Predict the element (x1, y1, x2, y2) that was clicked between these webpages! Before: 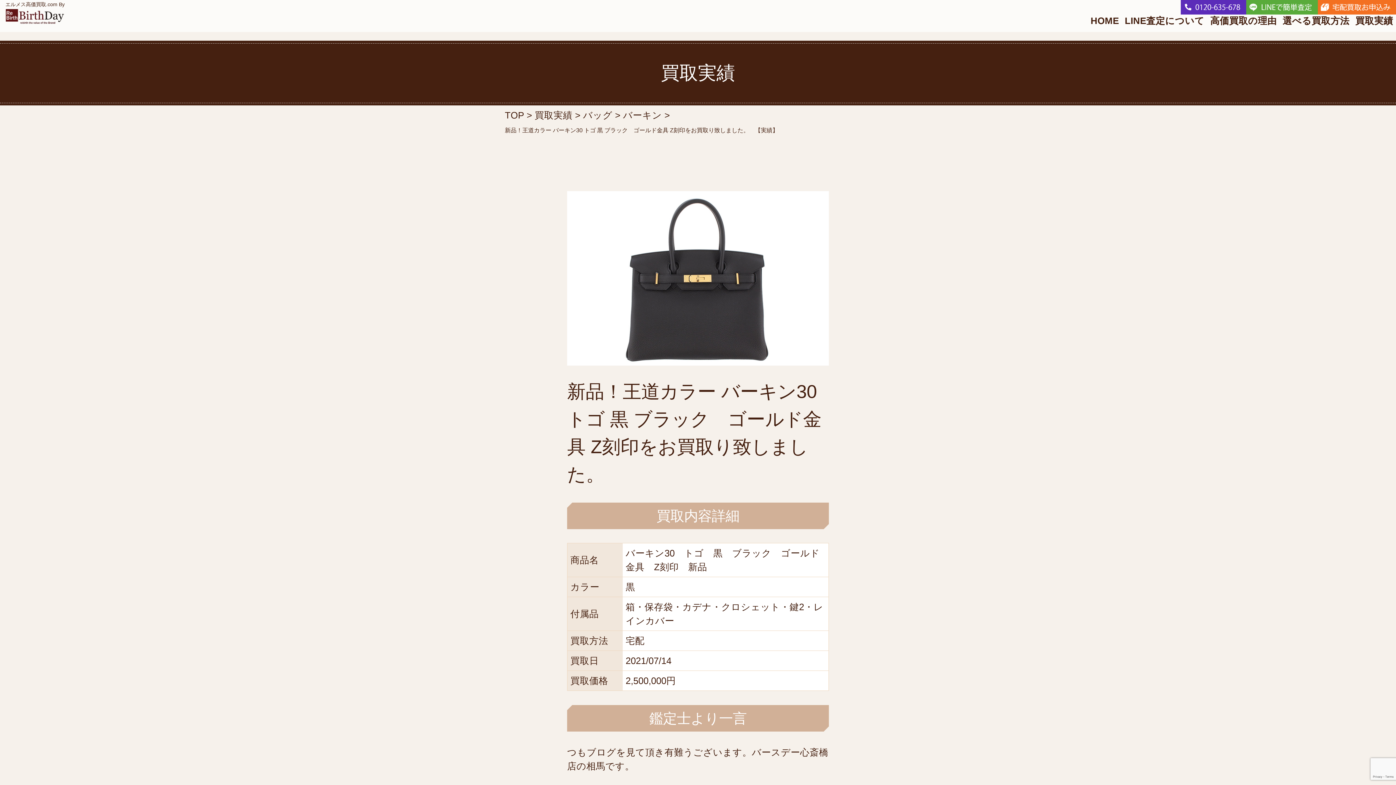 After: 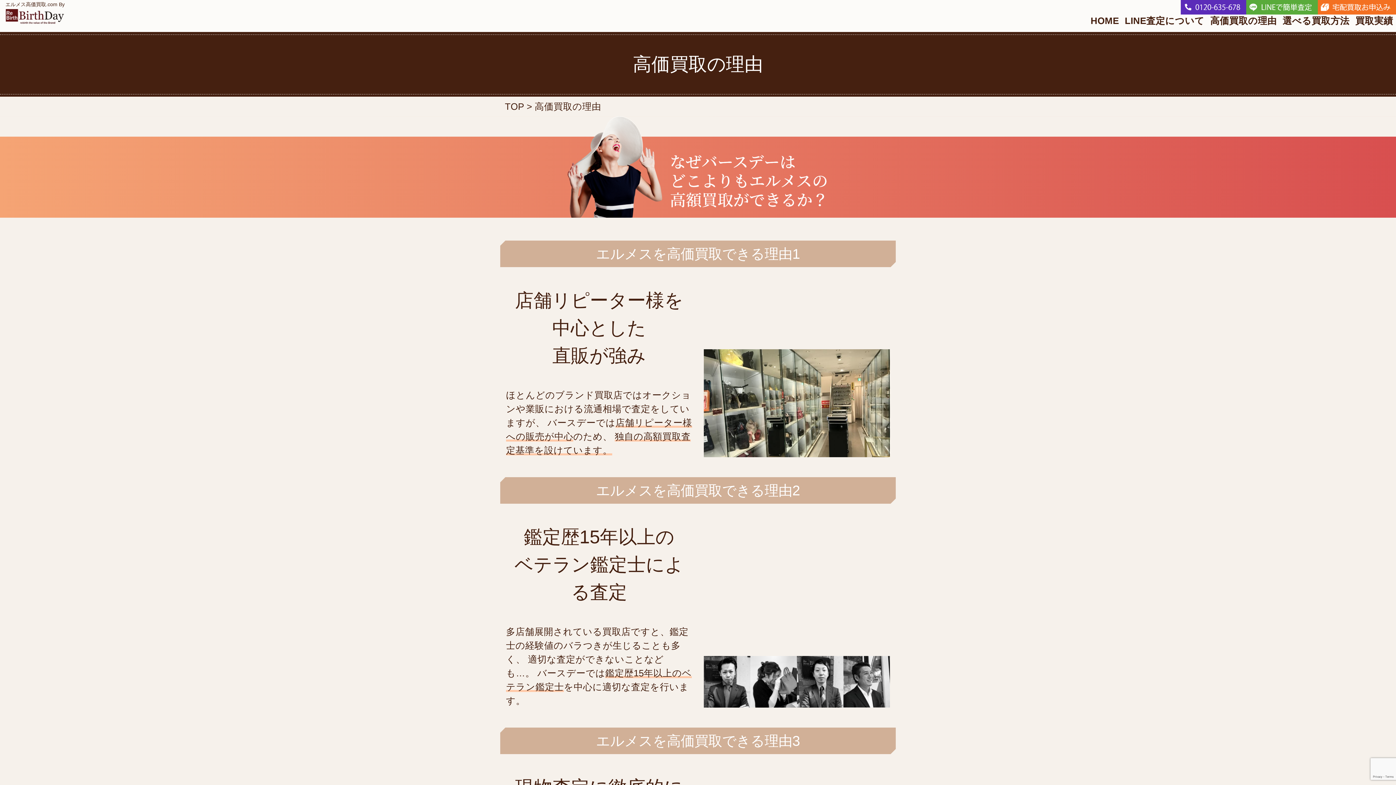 Action: bbox: (1210, 15, 1277, 25) label: 高価買取の理由